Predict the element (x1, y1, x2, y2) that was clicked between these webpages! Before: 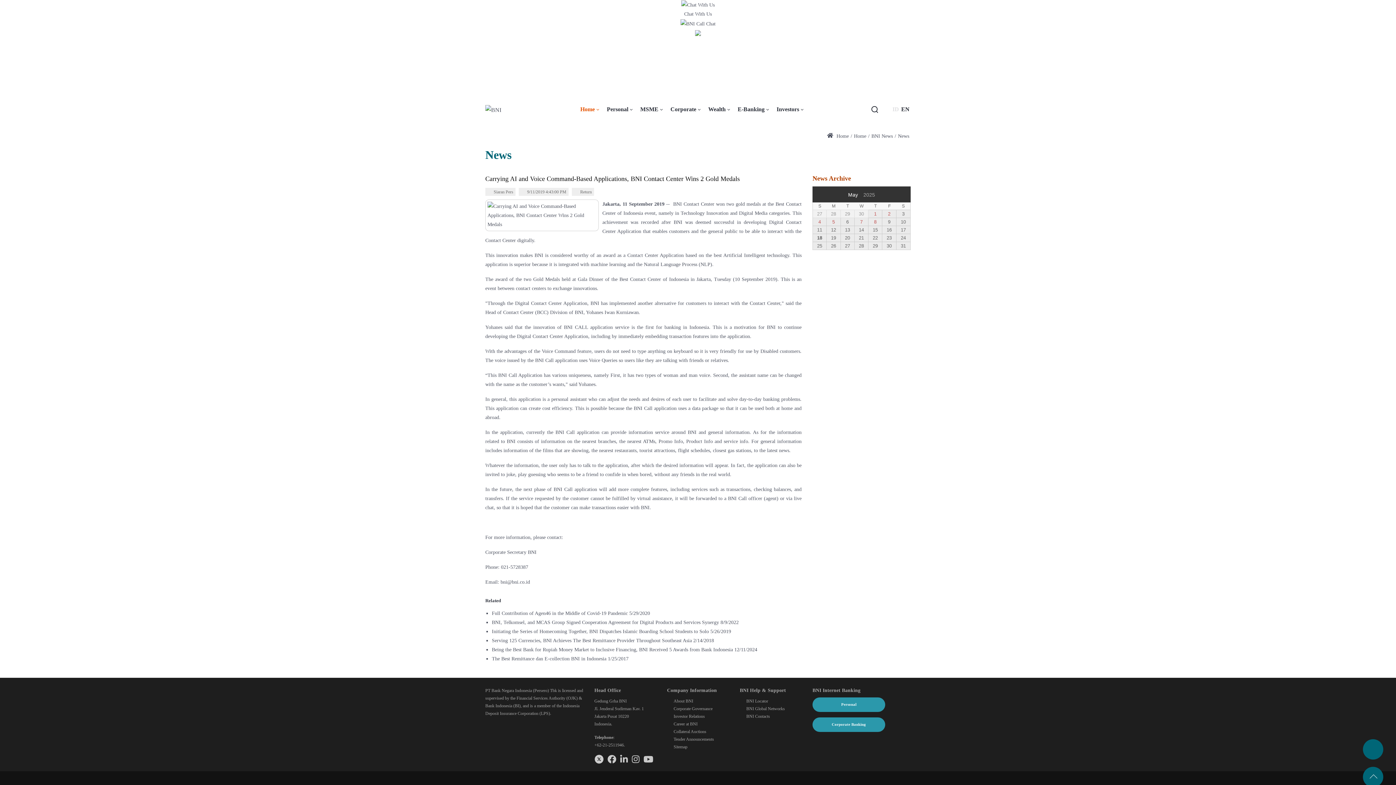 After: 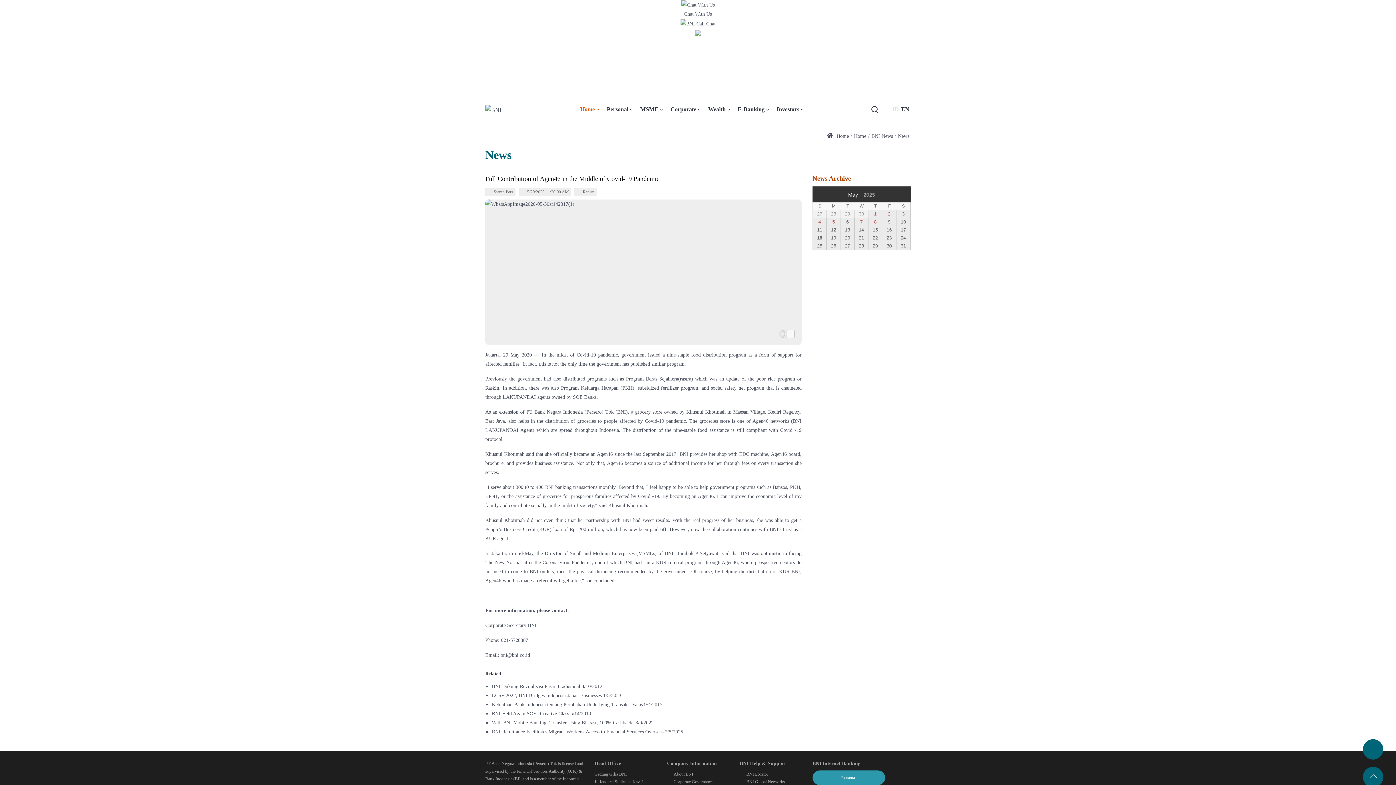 Action: label: Full Contribution of Agen46 in the Middle of Covid-19 Pandemic  bbox: (492, 610, 629, 616)